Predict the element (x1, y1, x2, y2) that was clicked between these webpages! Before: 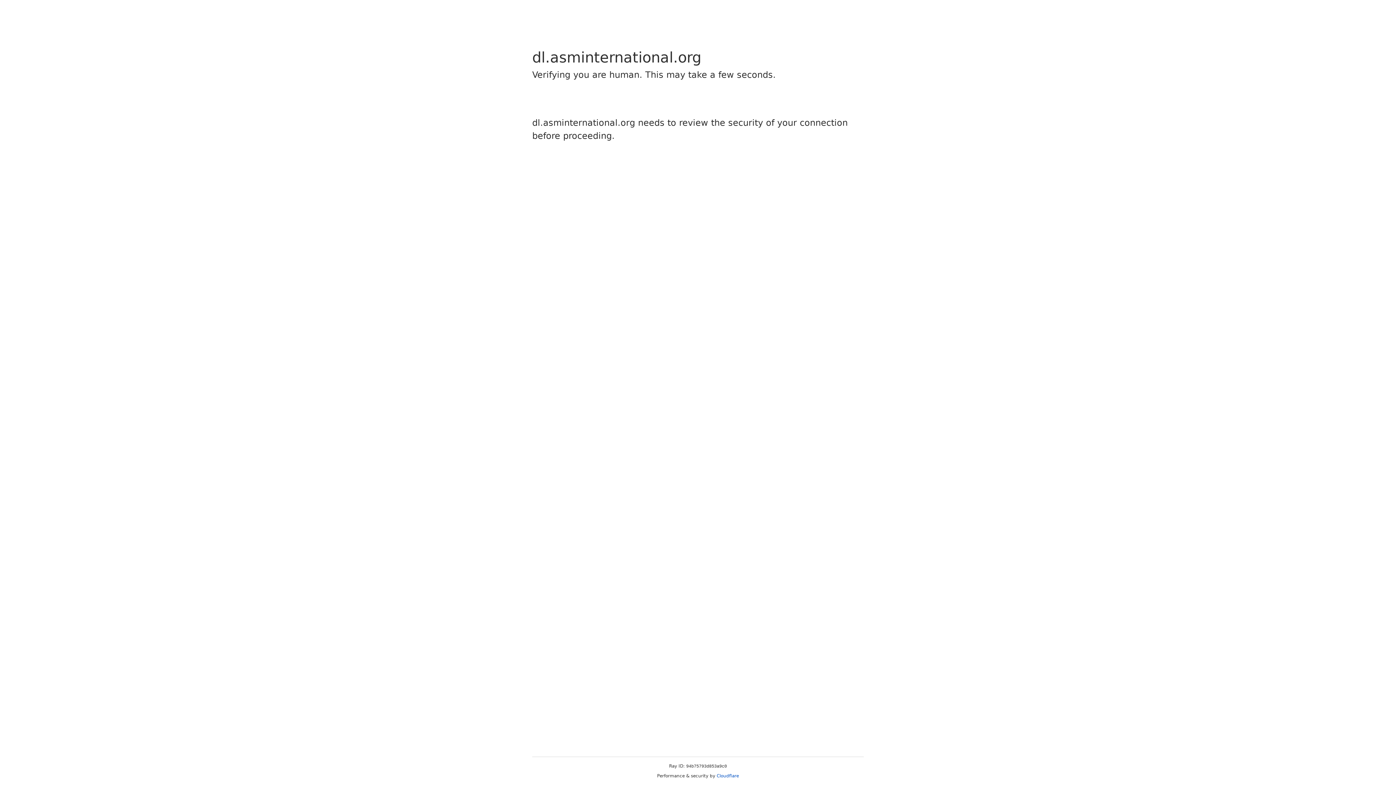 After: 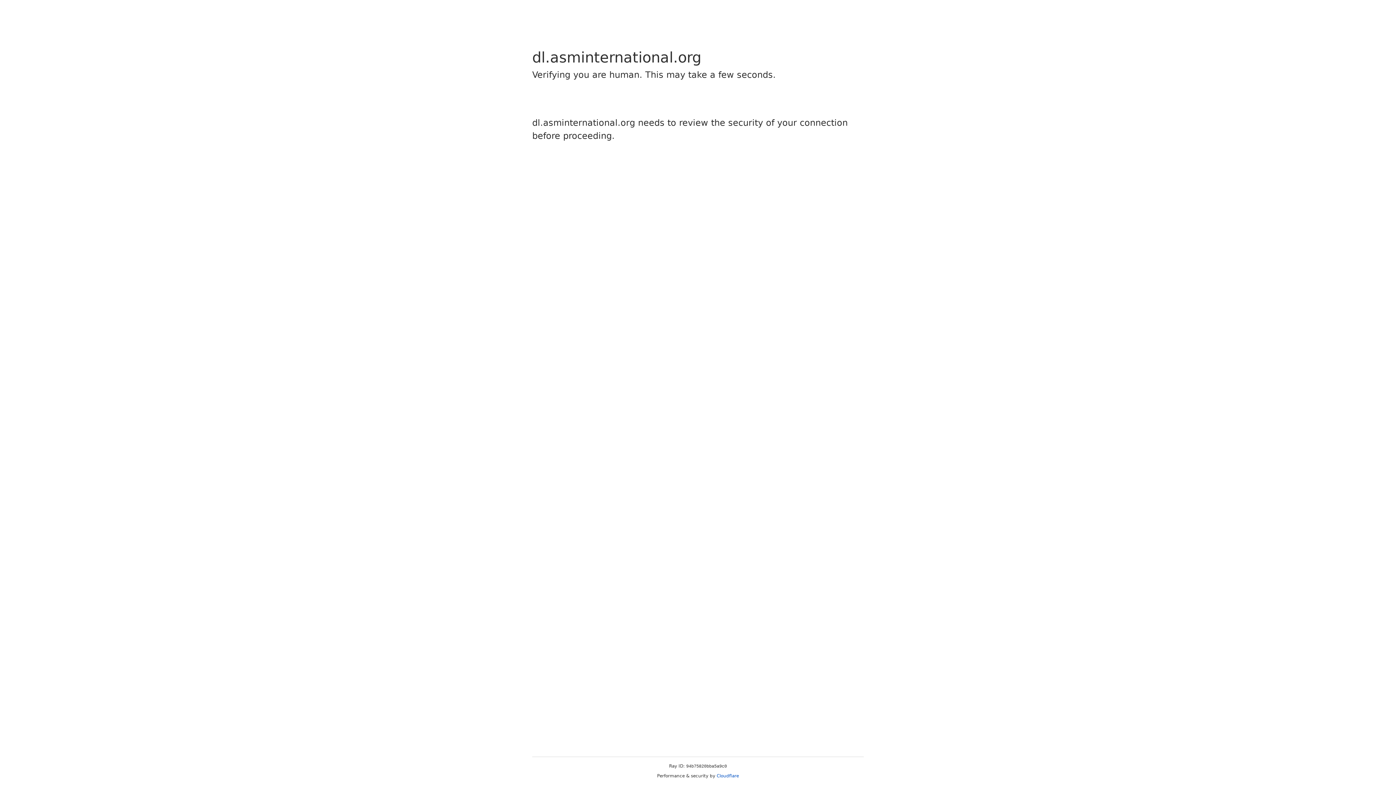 Action: label: Cloudflare bbox: (716, 773, 739, 778)